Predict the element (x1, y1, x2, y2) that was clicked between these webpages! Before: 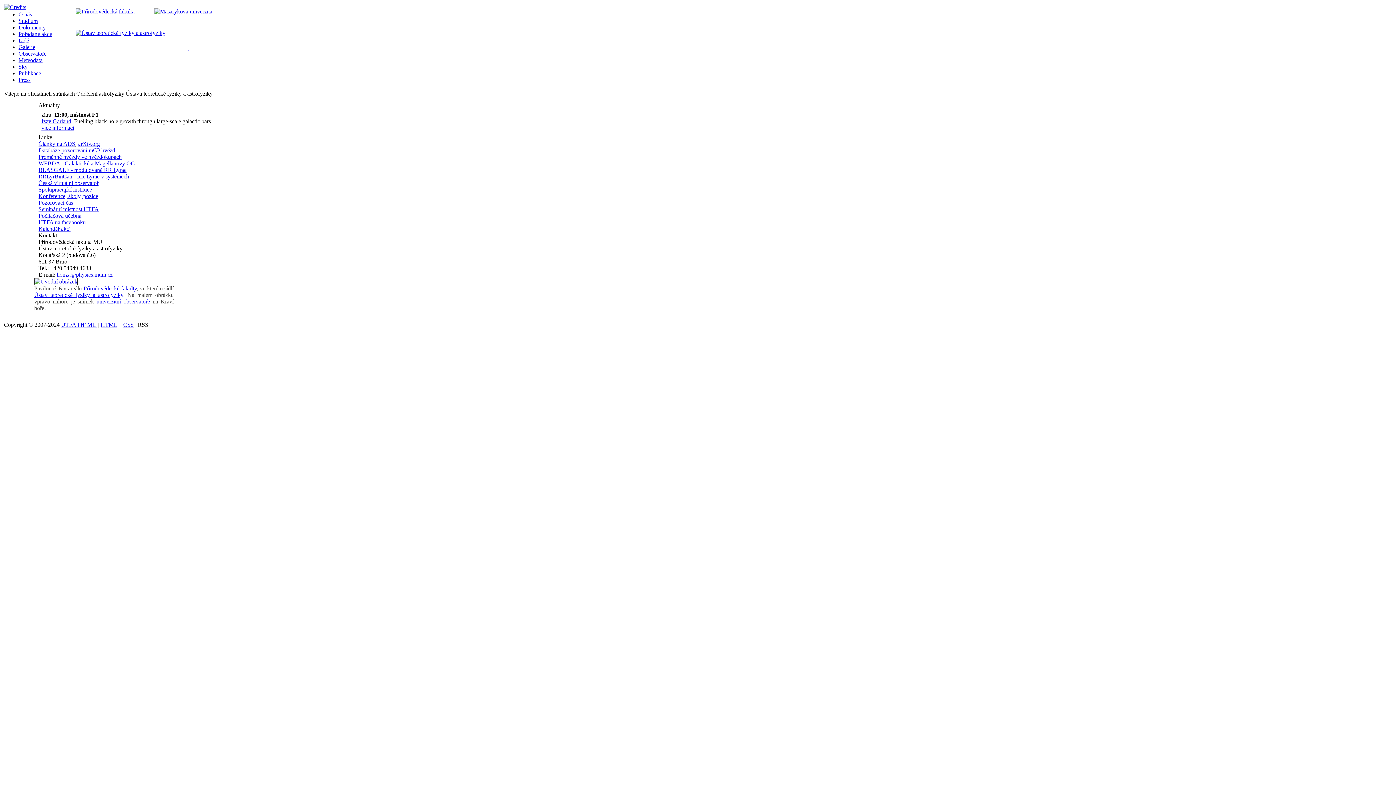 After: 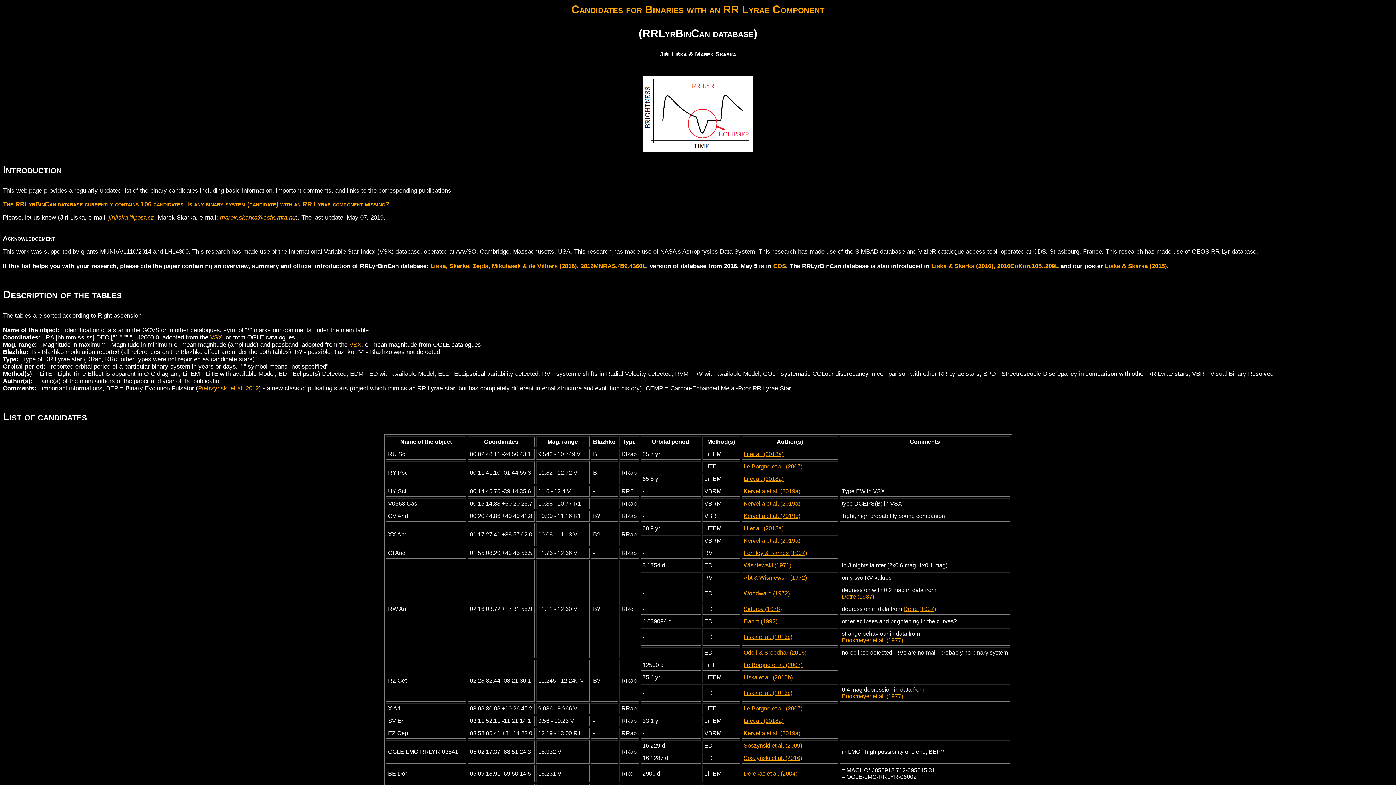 Action: bbox: (38, 173, 129, 179) label: RRLyrBinCan - RR Lyrae v systémech